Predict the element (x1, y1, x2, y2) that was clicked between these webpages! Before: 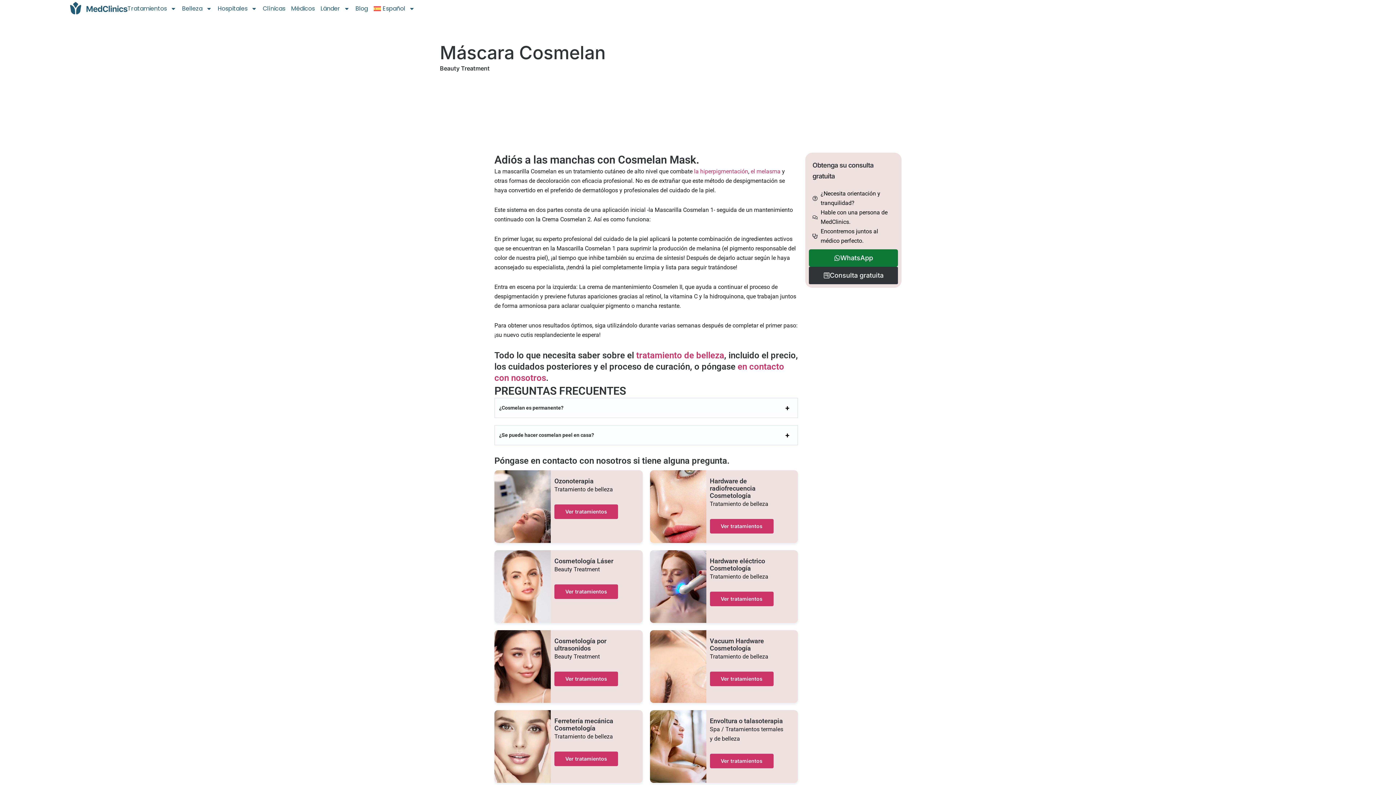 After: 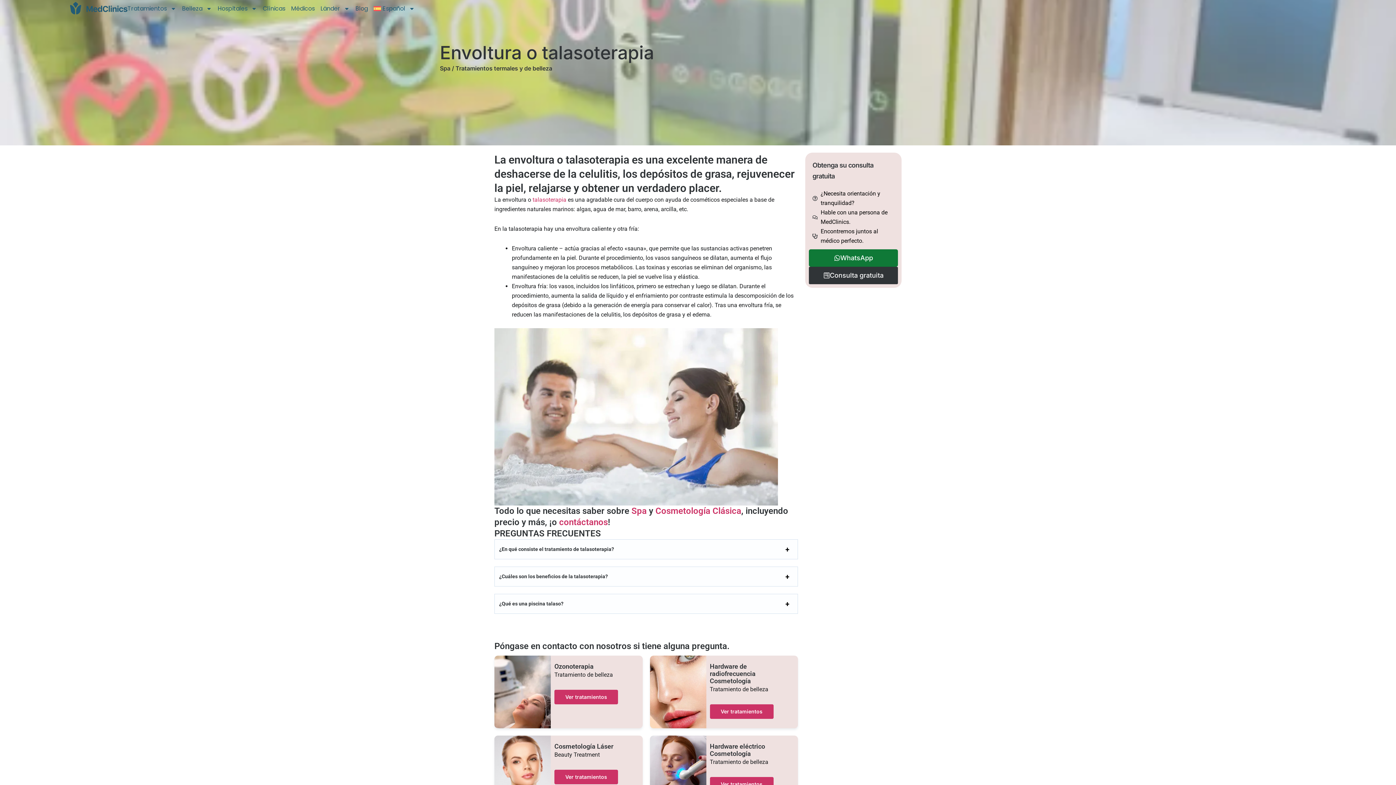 Action: label: Ver tratamientos
Ver tratamientos bbox: (710, 754, 773, 768)